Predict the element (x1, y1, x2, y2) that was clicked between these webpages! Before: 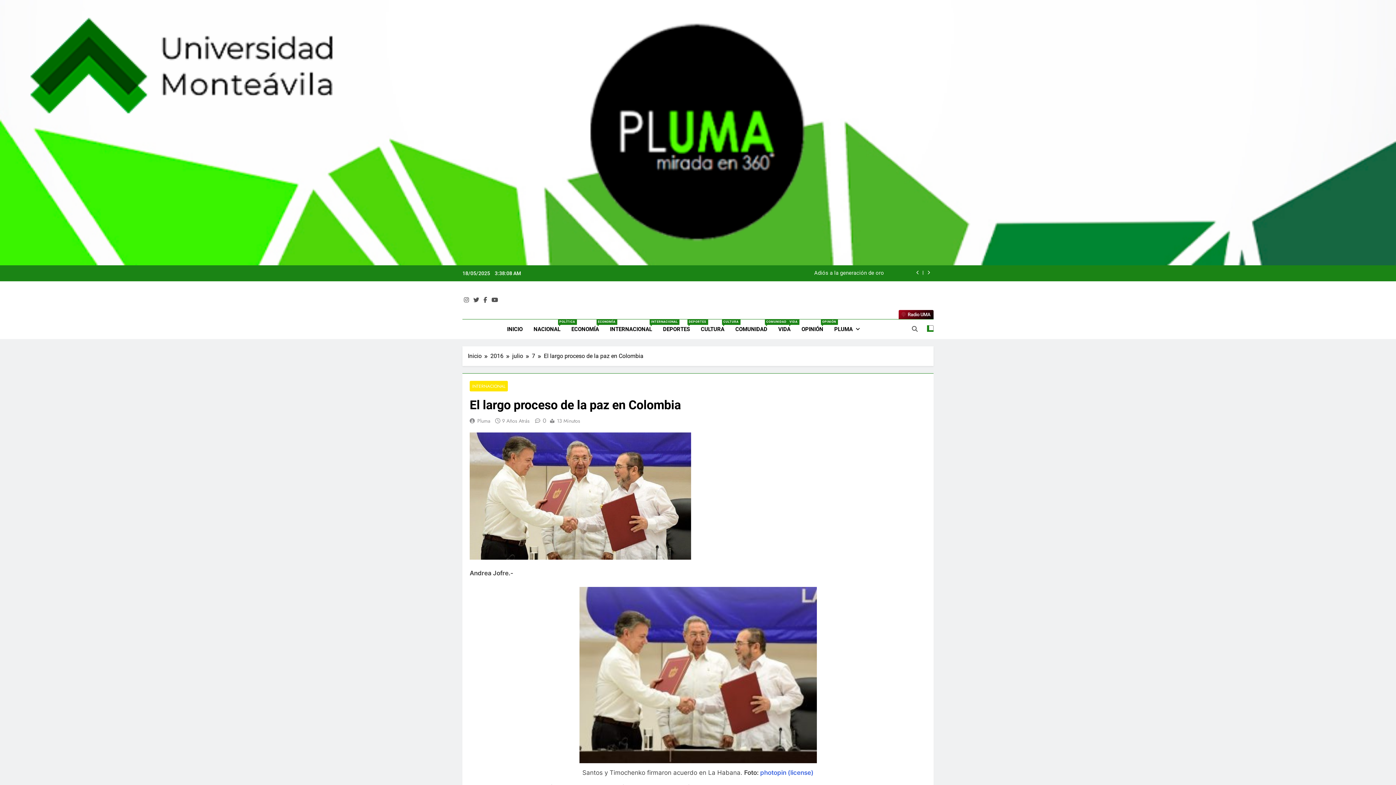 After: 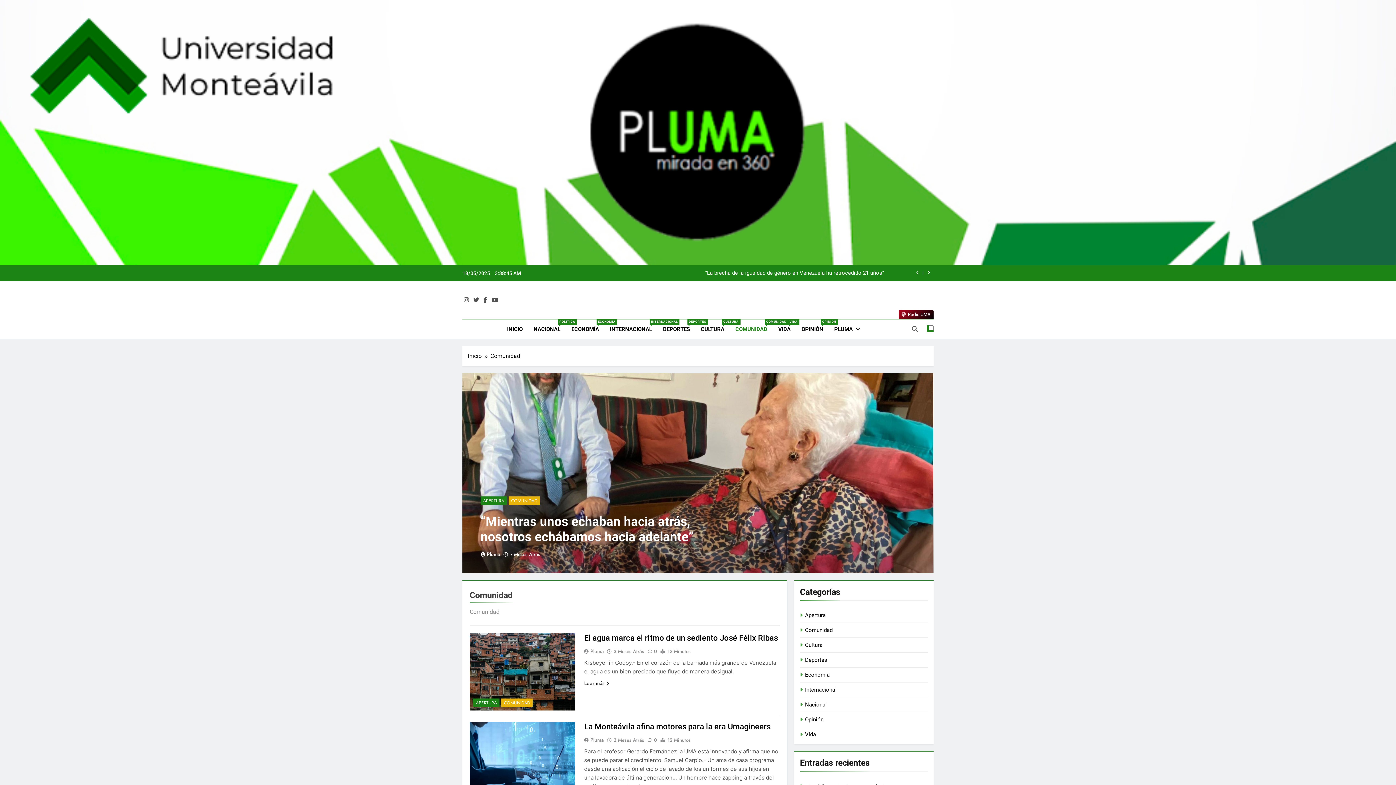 Action: label: COMUNIDAD
COMUNIDAD bbox: (730, 319, 772, 339)